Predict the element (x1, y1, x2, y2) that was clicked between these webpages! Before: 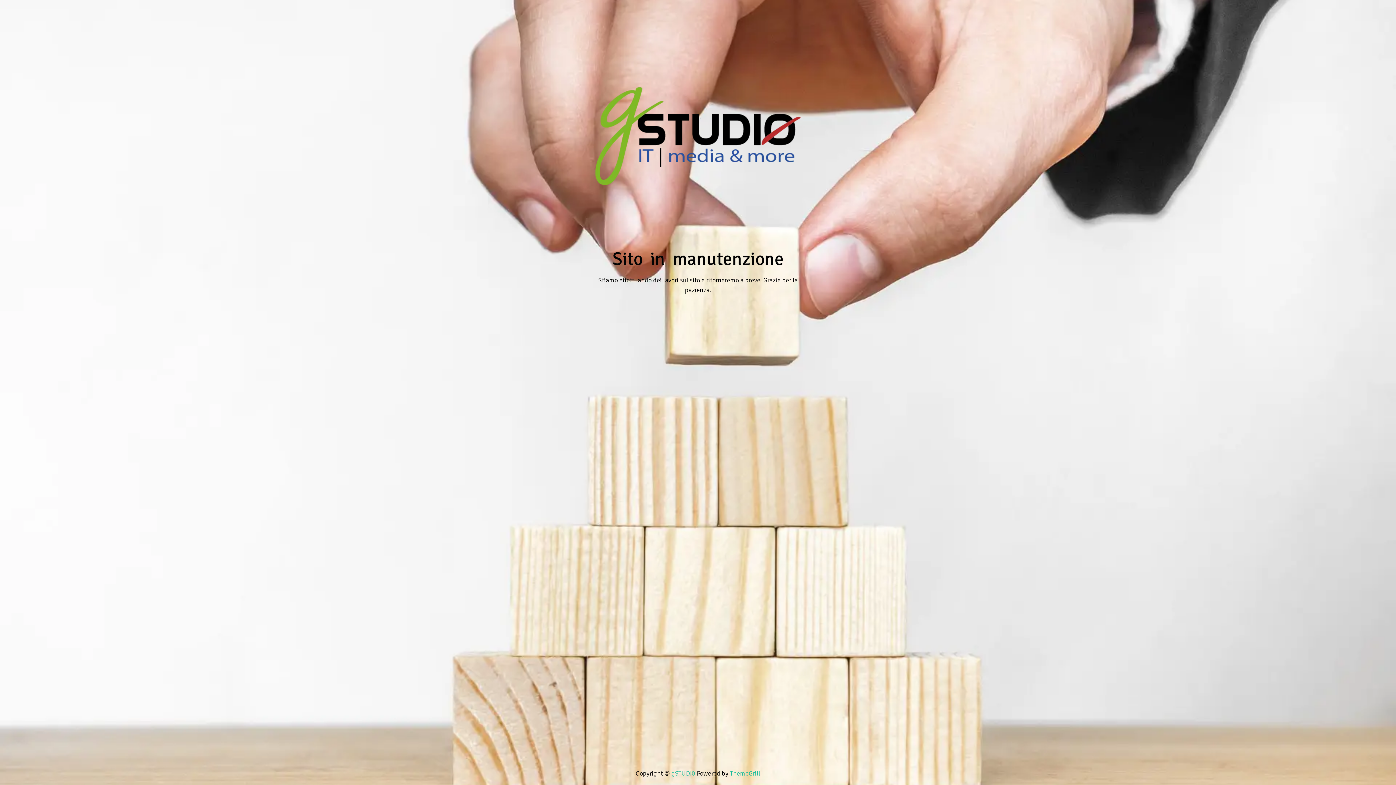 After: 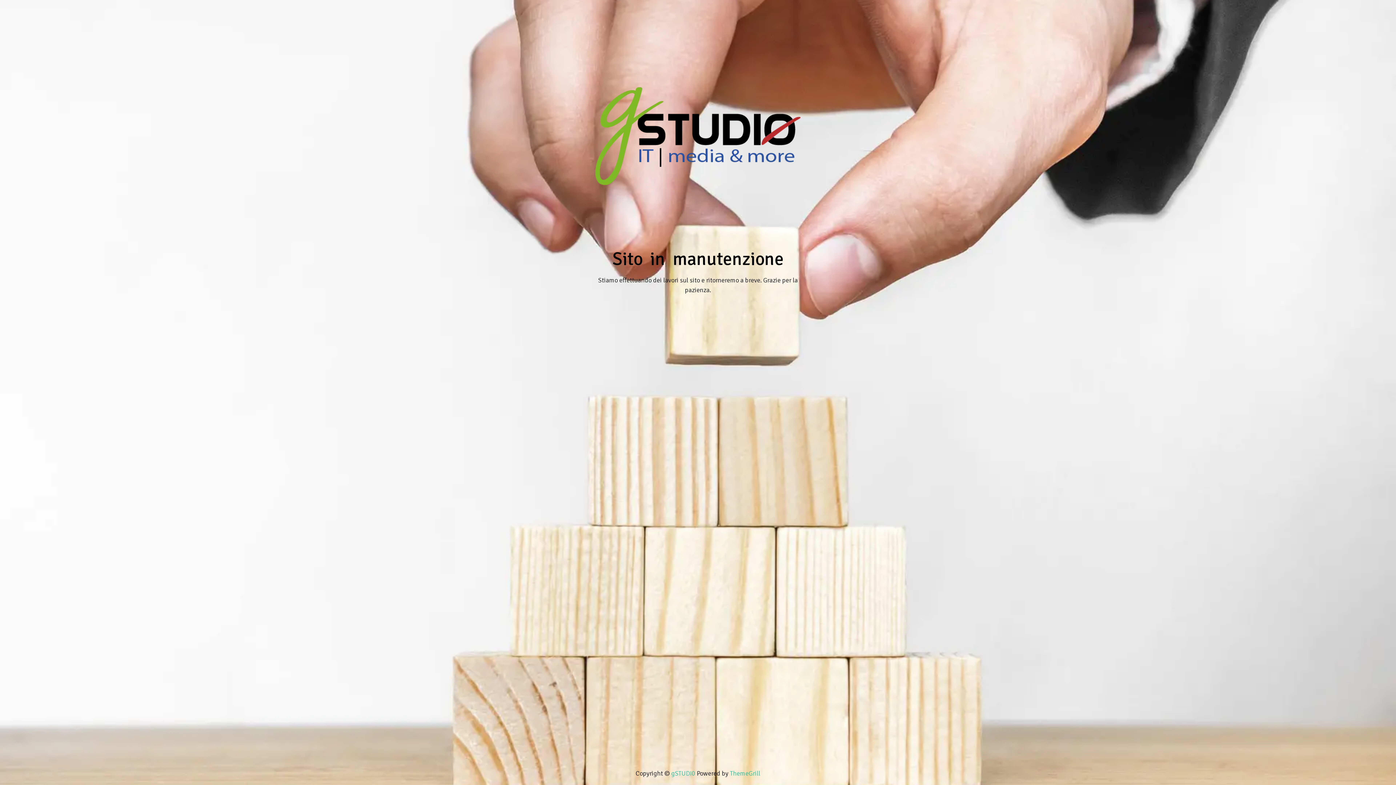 Action: label: gSTUDI0  bbox: (671, 769, 696, 777)